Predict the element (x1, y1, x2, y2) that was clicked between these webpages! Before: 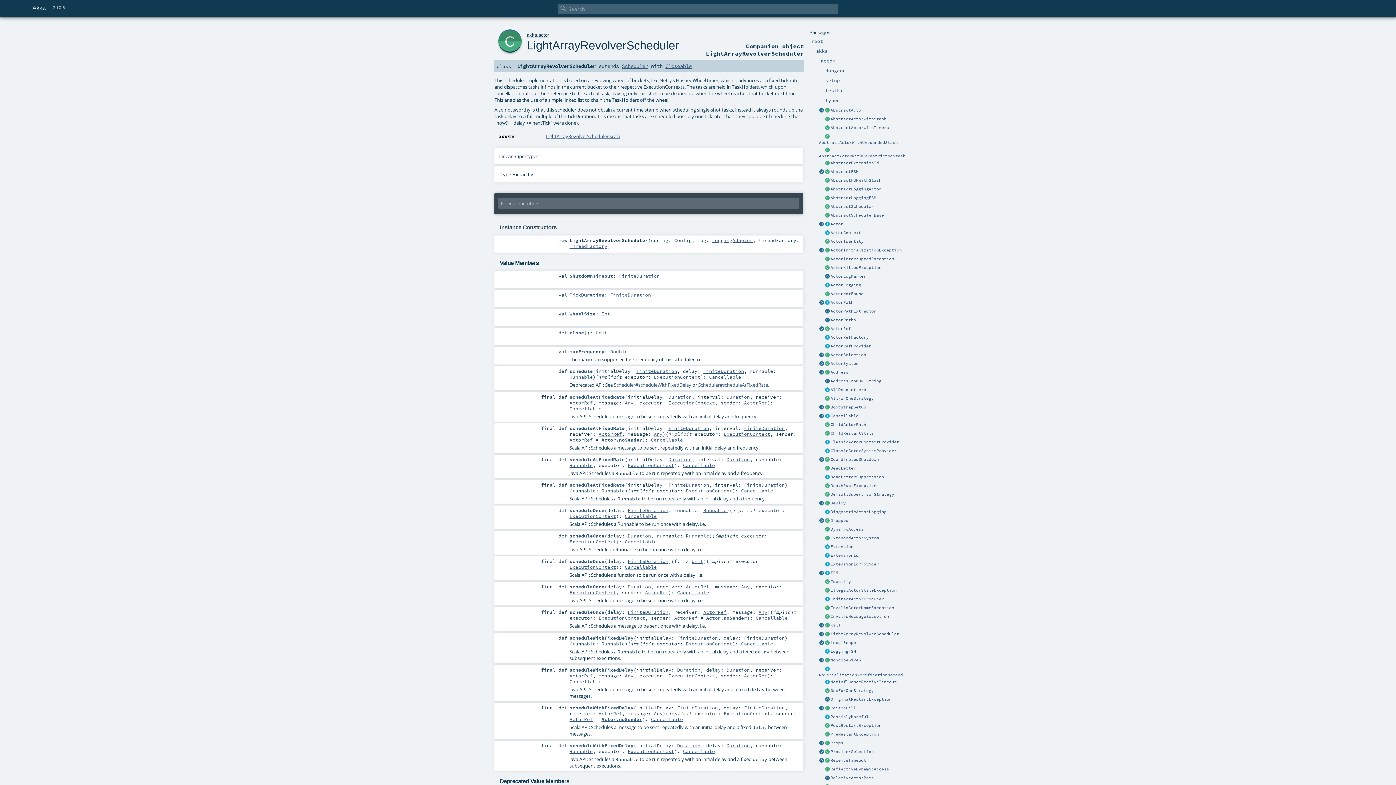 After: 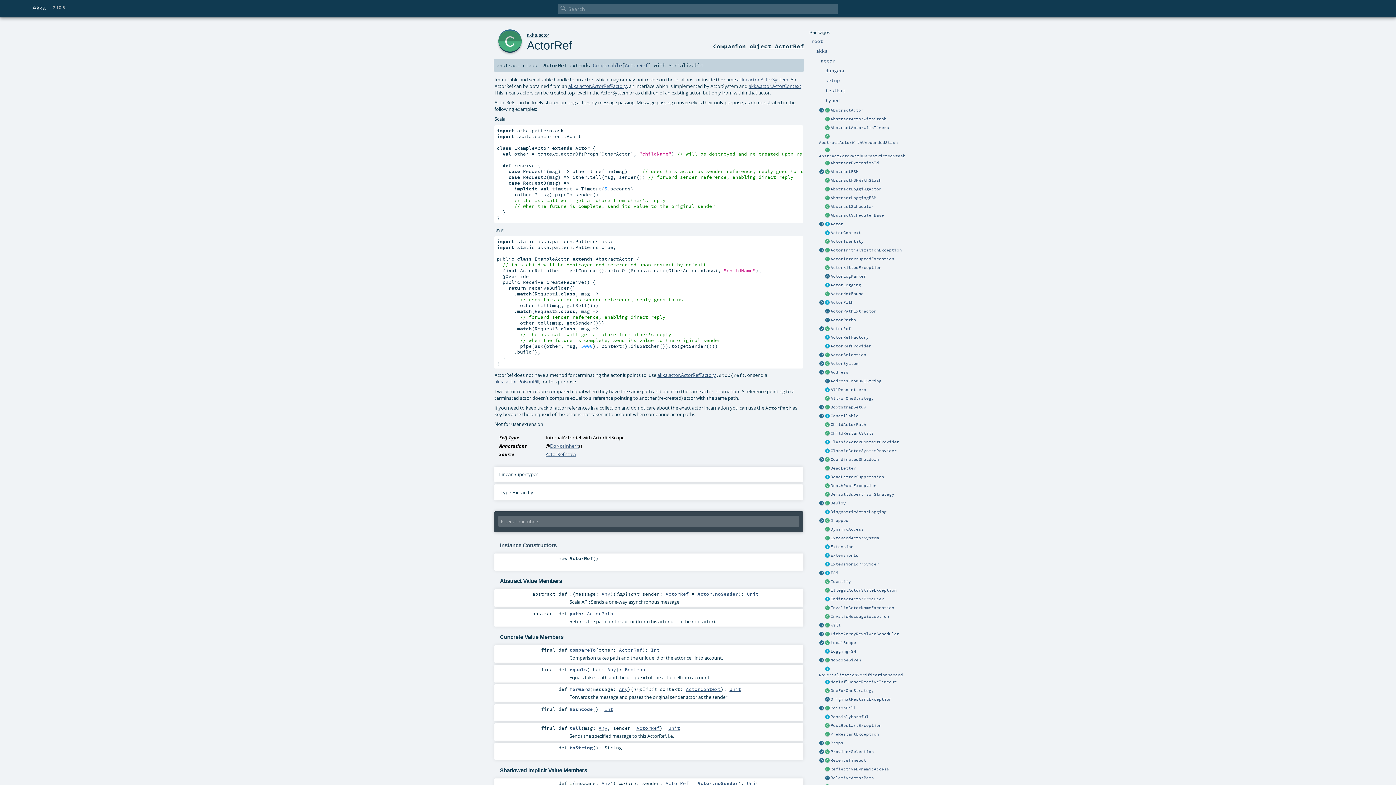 Action: bbox: (824, 326, 830, 332)